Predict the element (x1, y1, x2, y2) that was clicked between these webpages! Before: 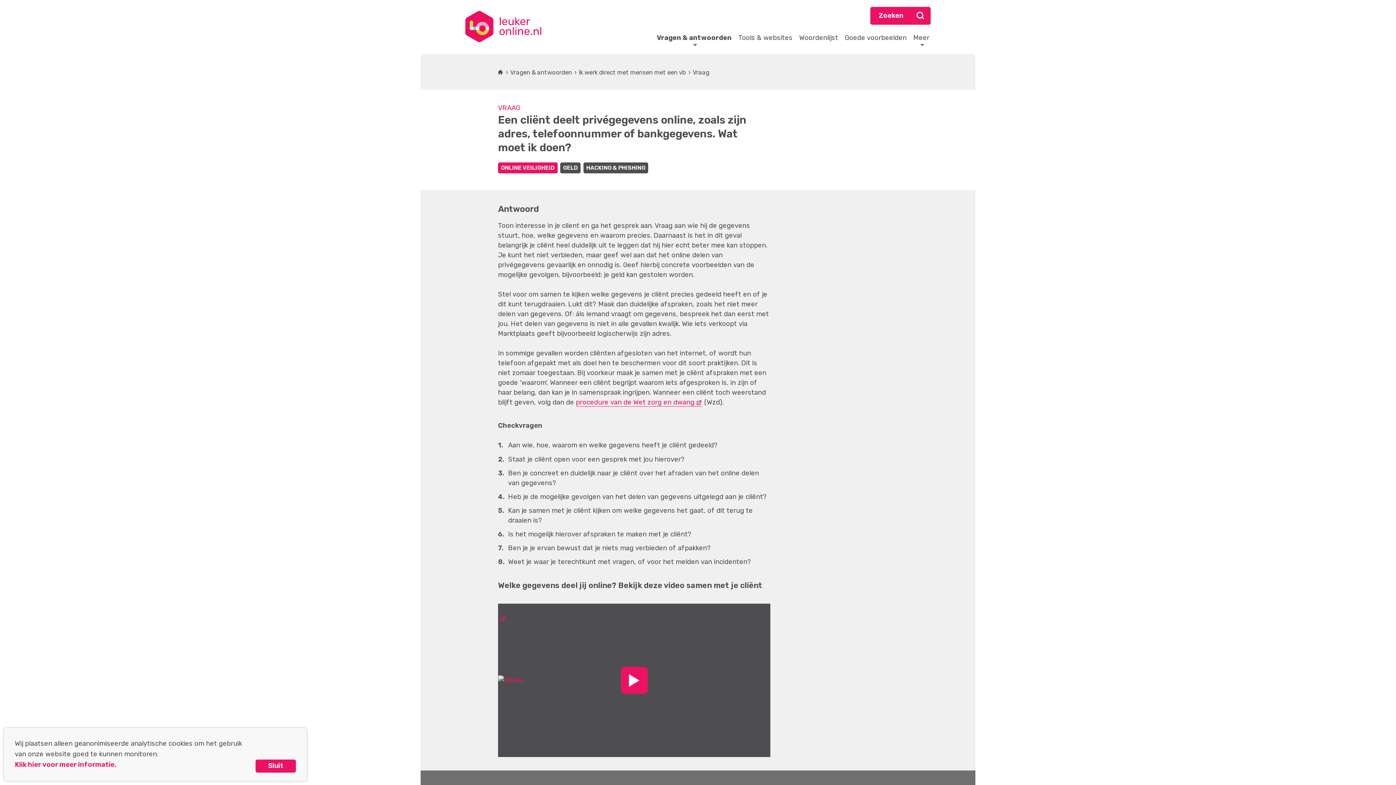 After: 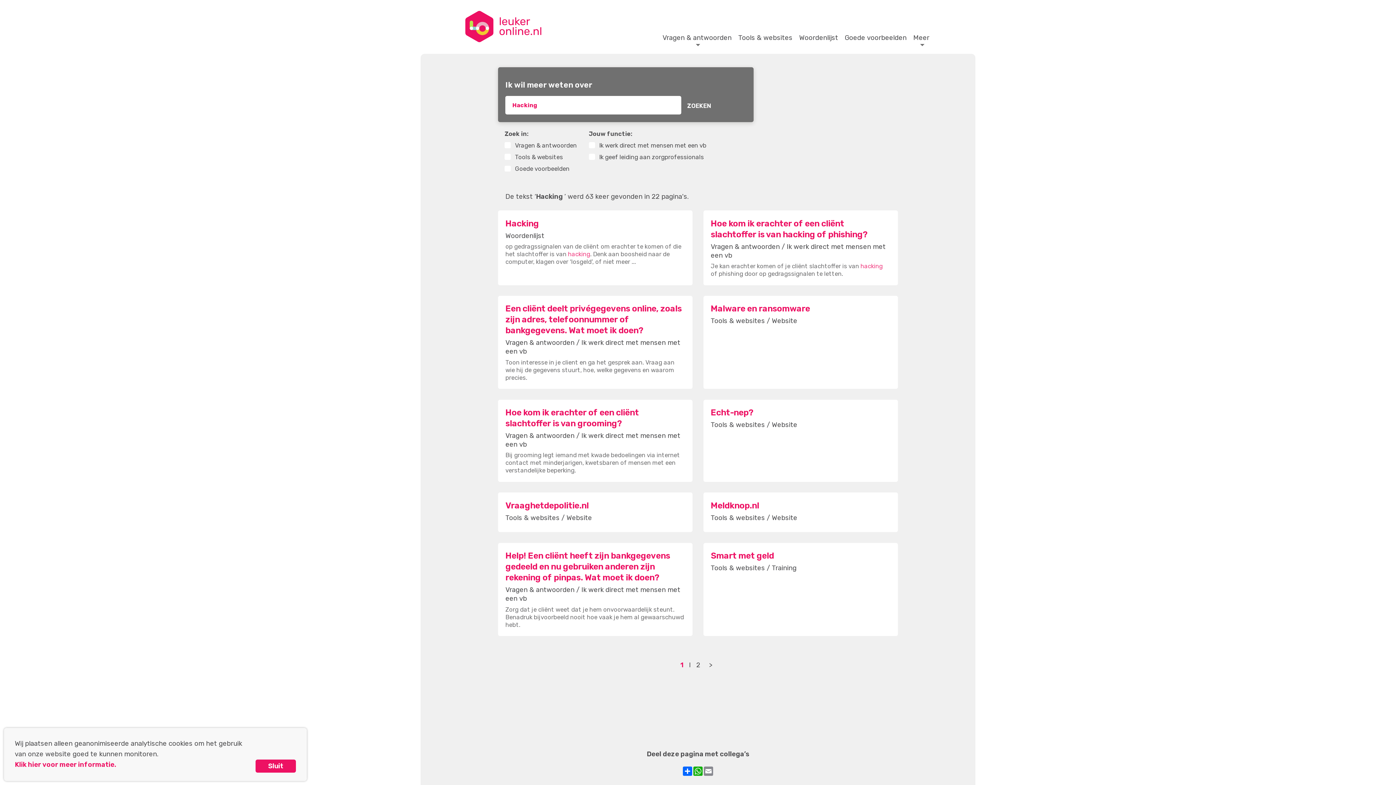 Action: label: HACKING & PHISHING bbox: (583, 162, 648, 173)